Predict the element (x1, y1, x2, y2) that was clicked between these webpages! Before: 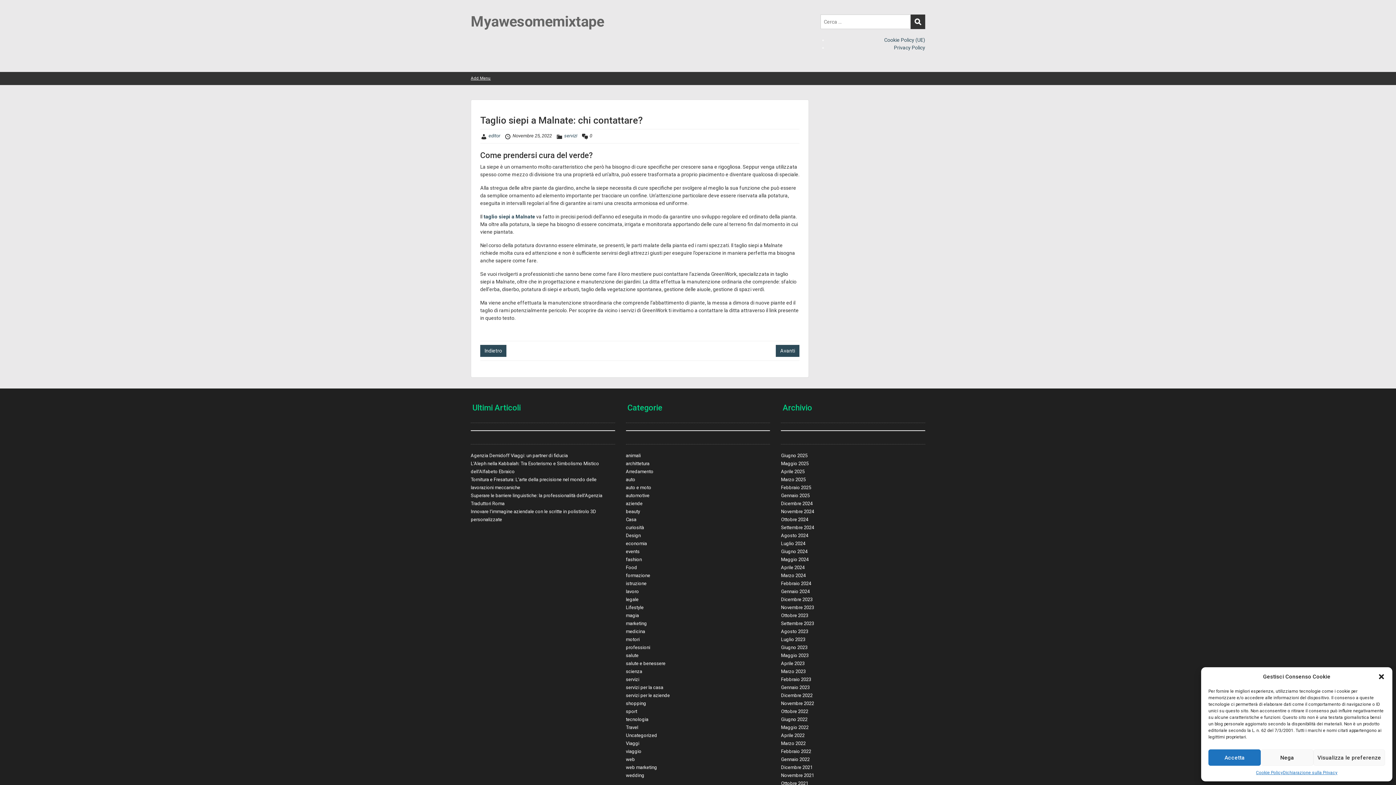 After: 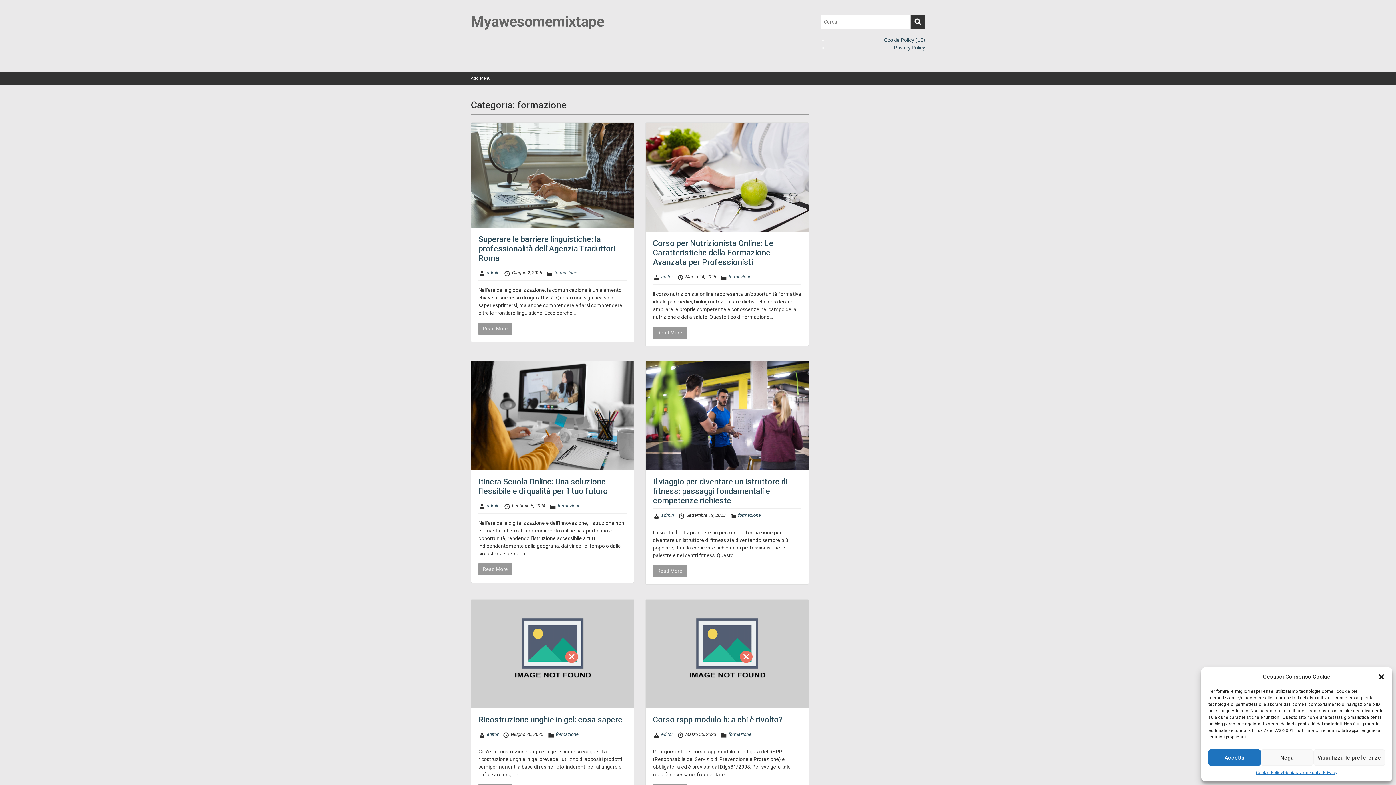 Action: label: formazione bbox: (626, 573, 650, 578)